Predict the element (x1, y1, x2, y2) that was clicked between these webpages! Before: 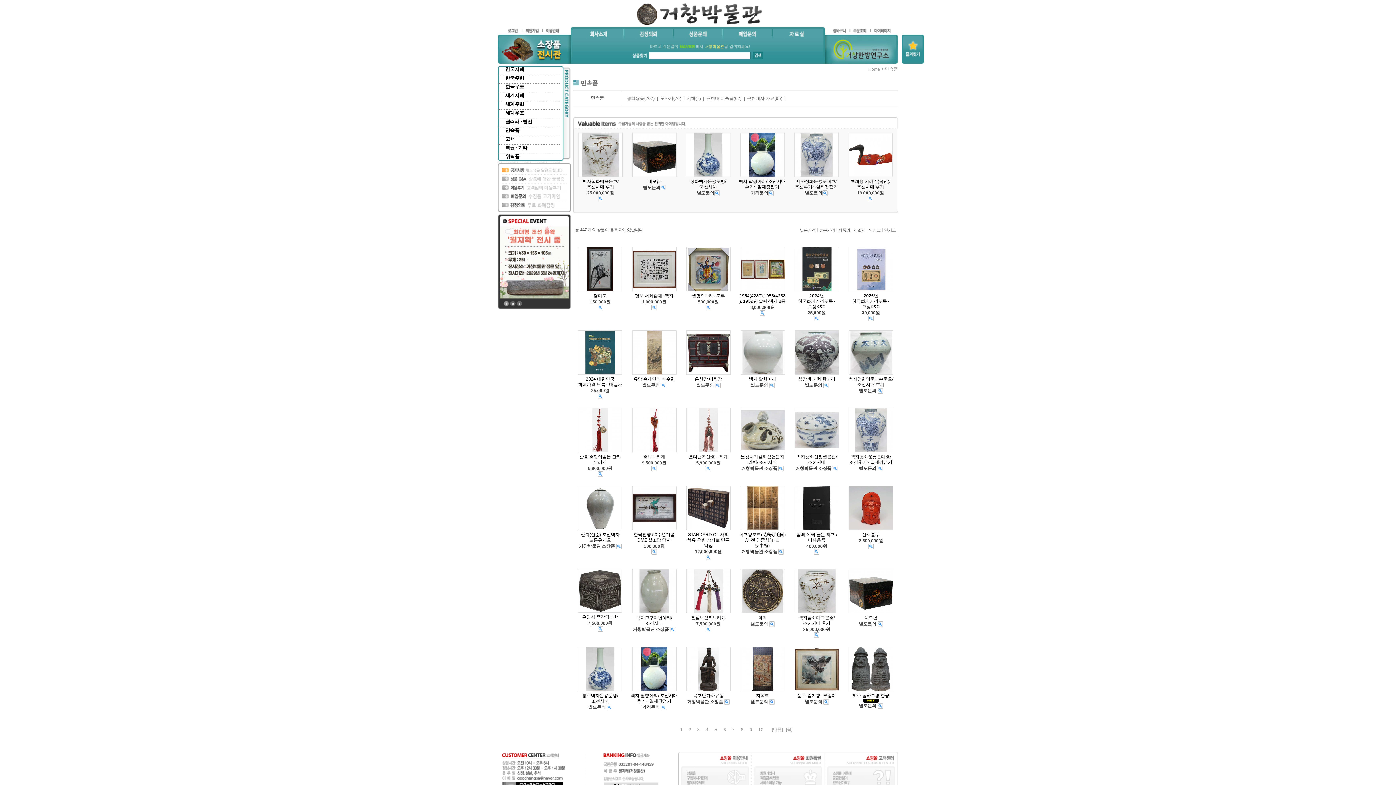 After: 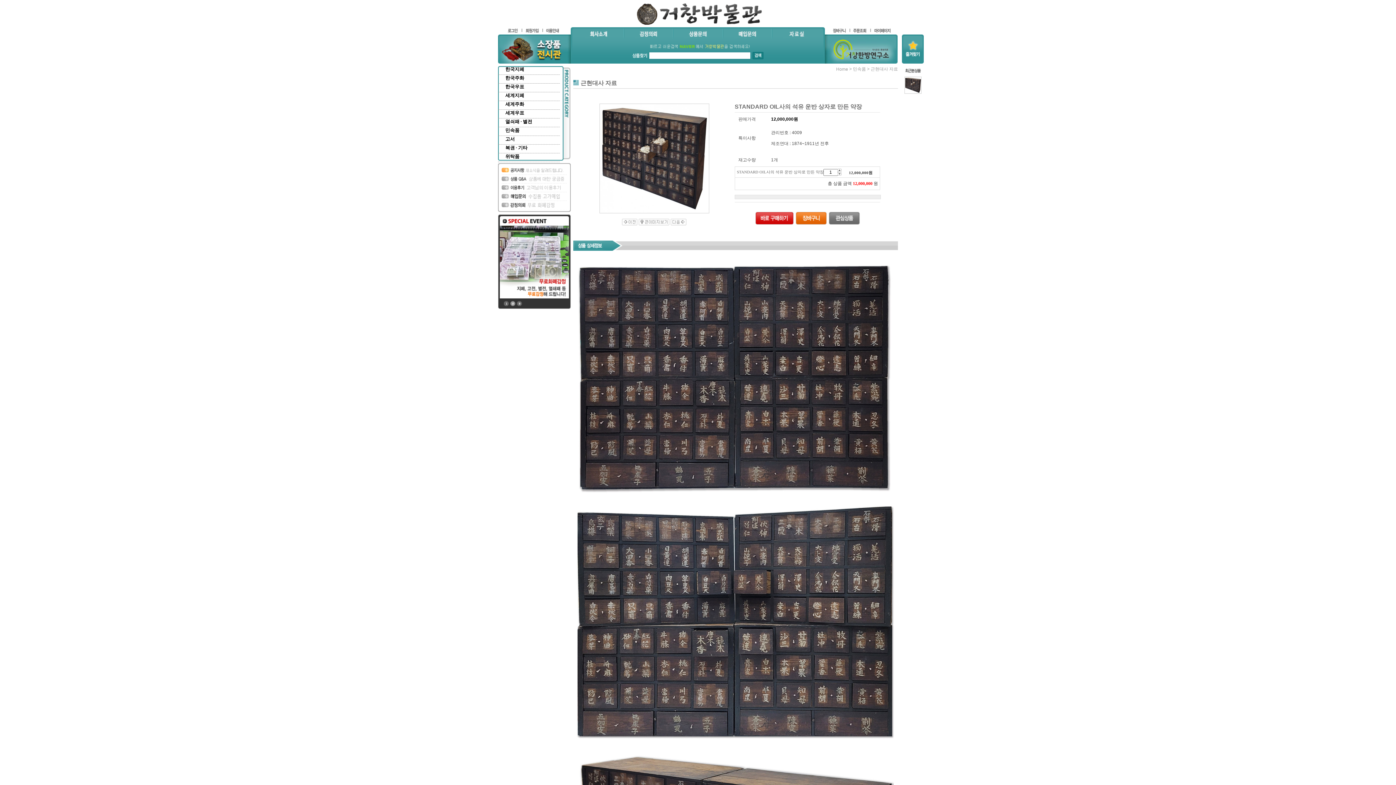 Action: bbox: (686, 486, 730, 530)